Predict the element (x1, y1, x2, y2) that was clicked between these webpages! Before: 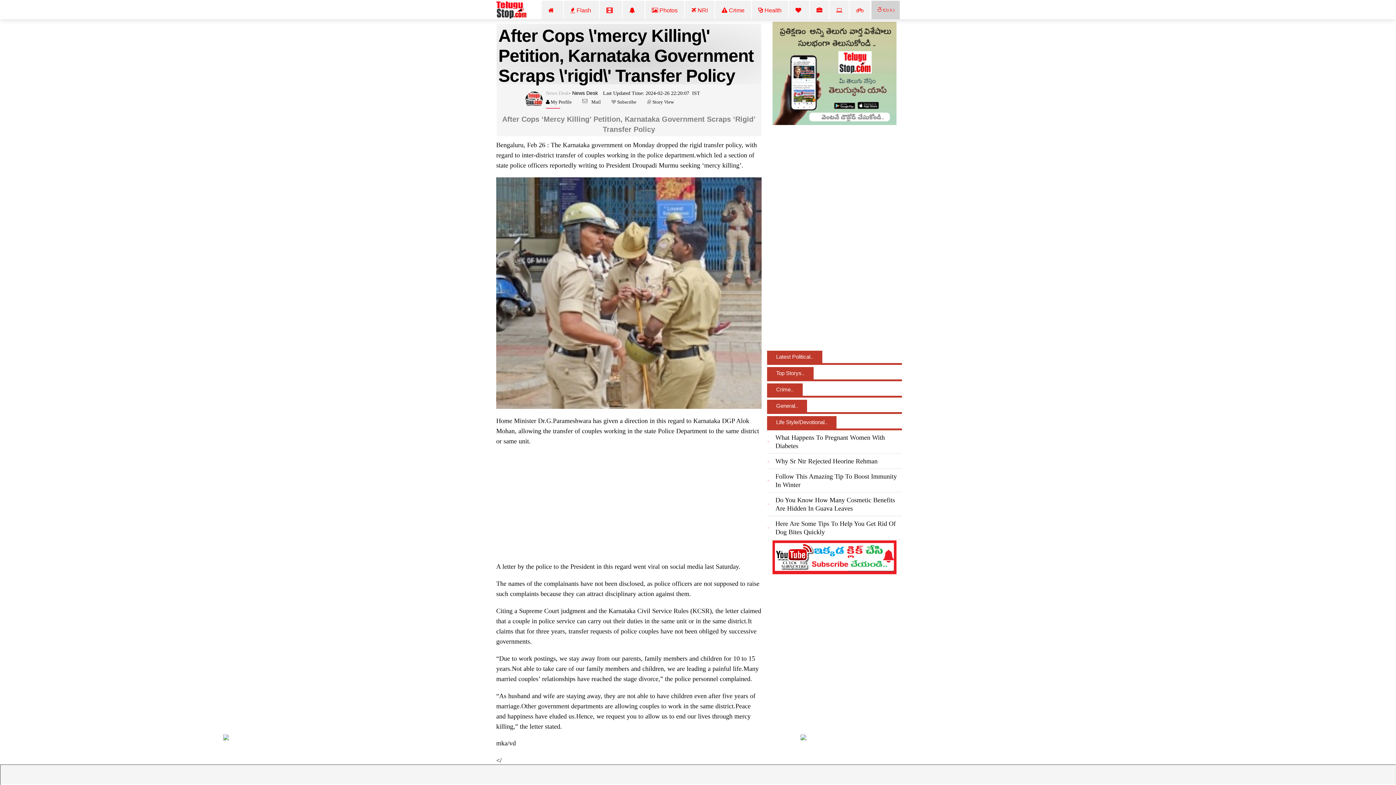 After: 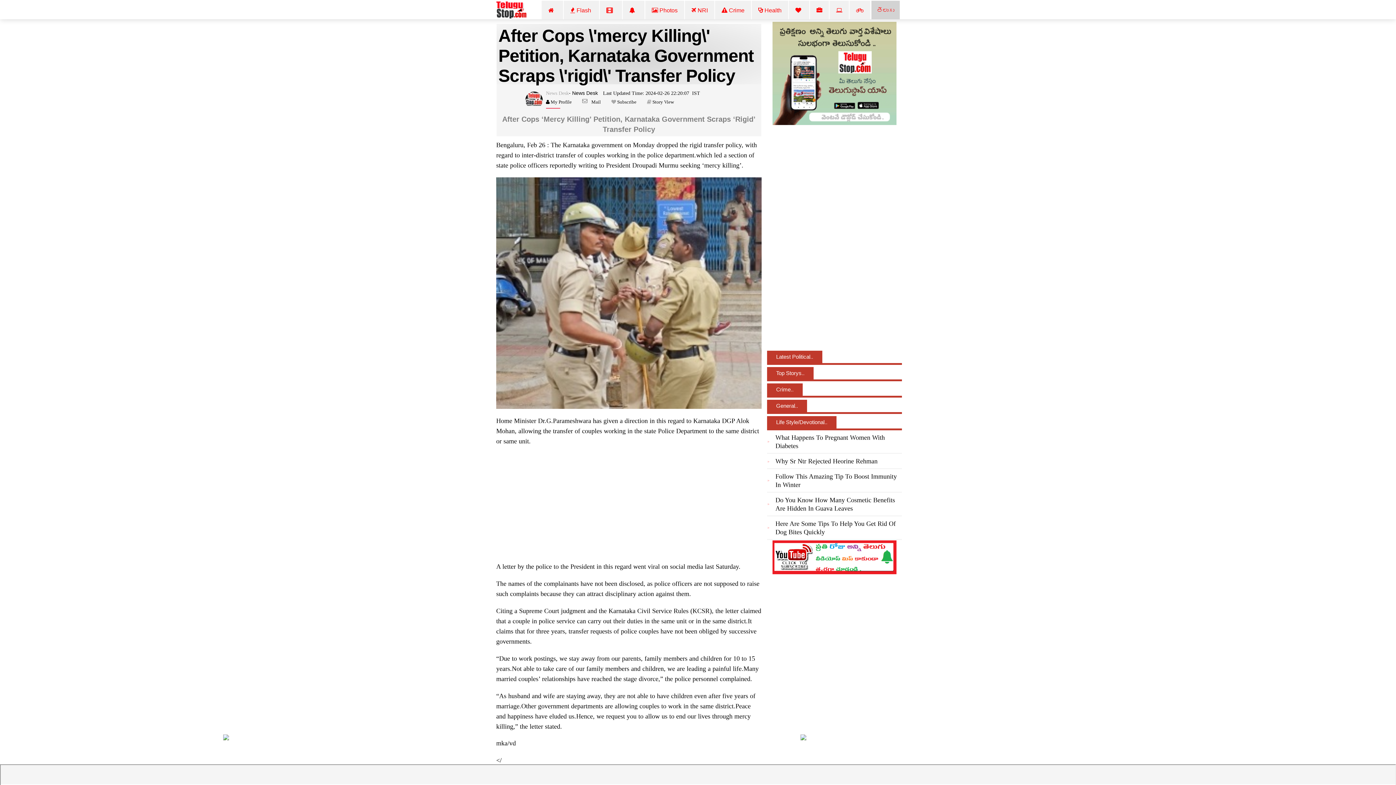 Action: bbox: (549, 99, 571, 104) label:  My Profile